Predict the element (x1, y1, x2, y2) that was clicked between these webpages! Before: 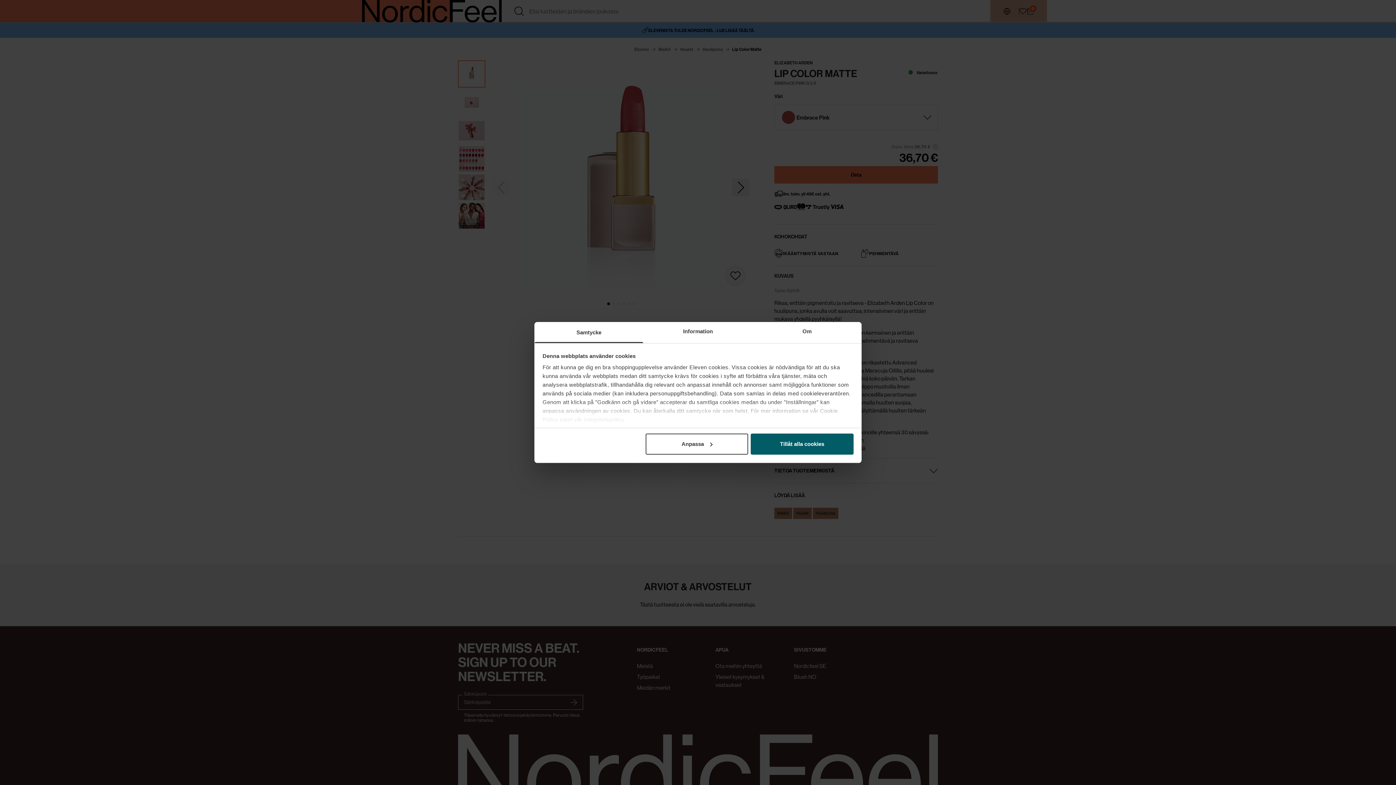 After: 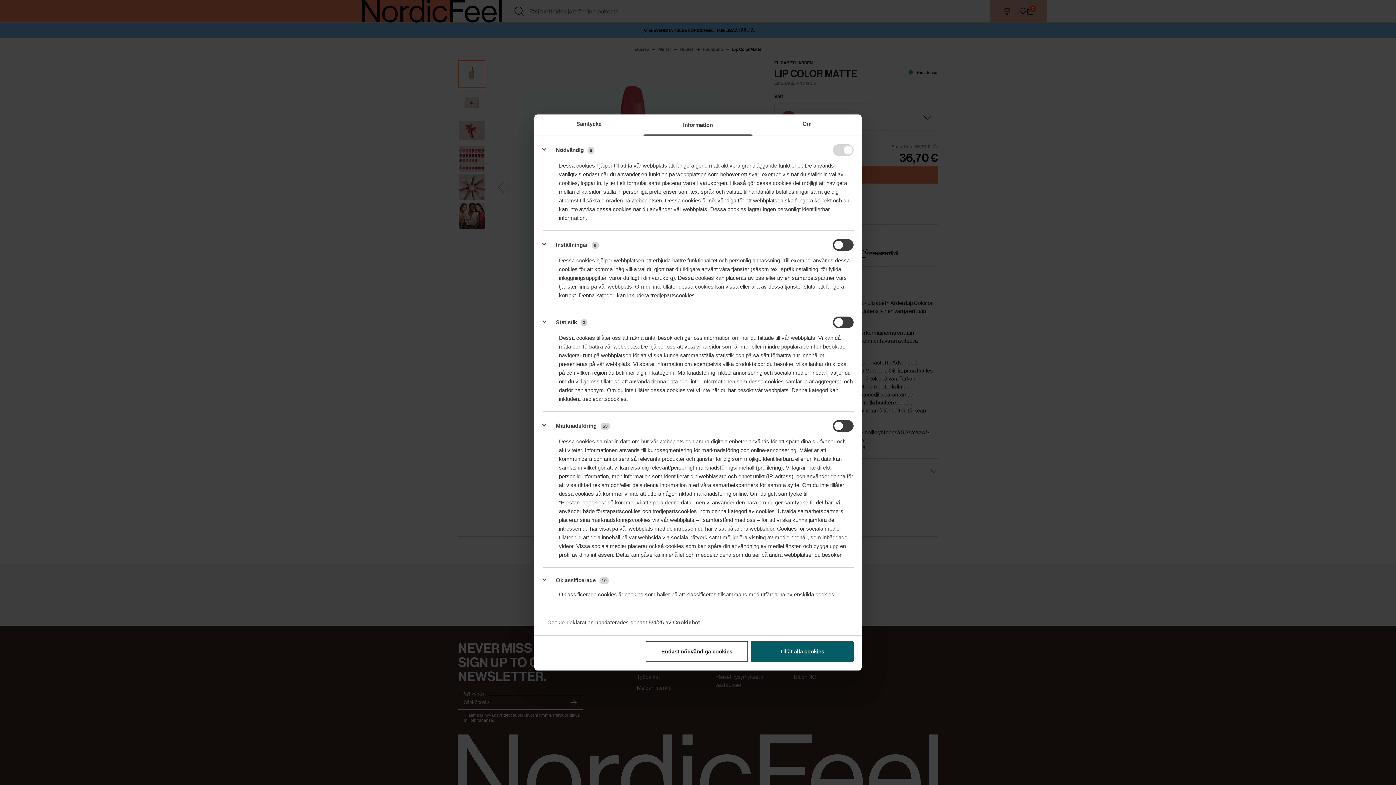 Action: label: Anpassa bbox: (645, 433, 748, 454)